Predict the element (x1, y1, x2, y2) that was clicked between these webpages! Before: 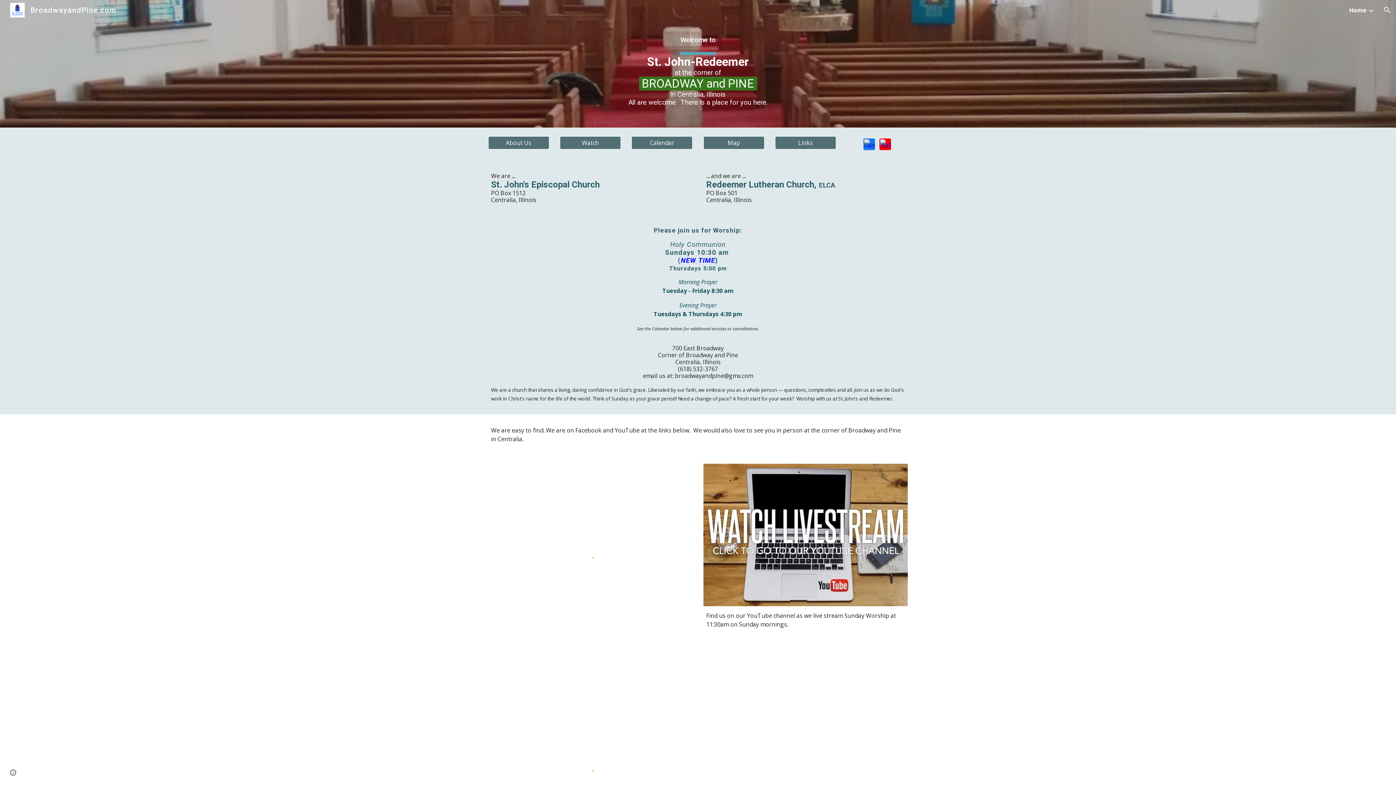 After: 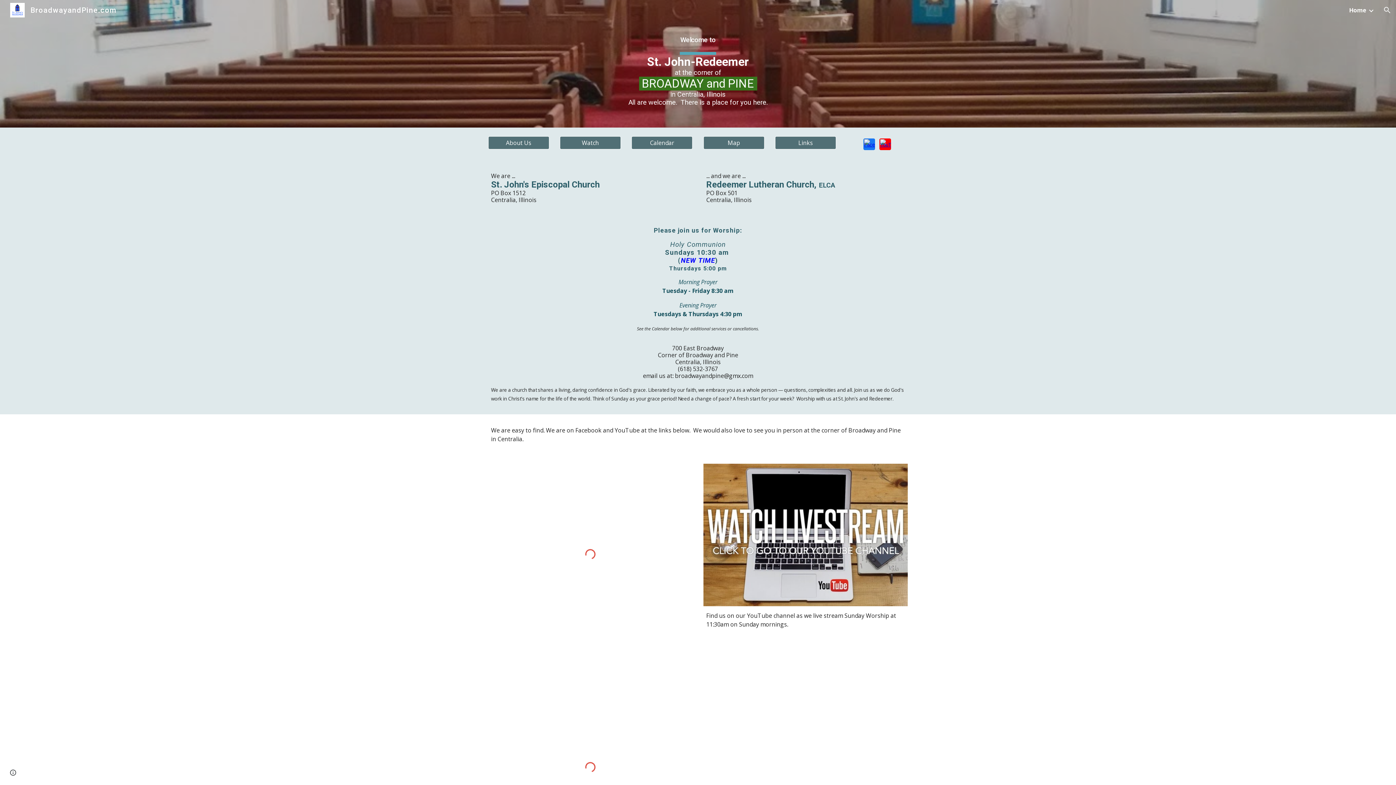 Action: label: BroadwayandPine.com bbox: (5, 5, 120, 13)